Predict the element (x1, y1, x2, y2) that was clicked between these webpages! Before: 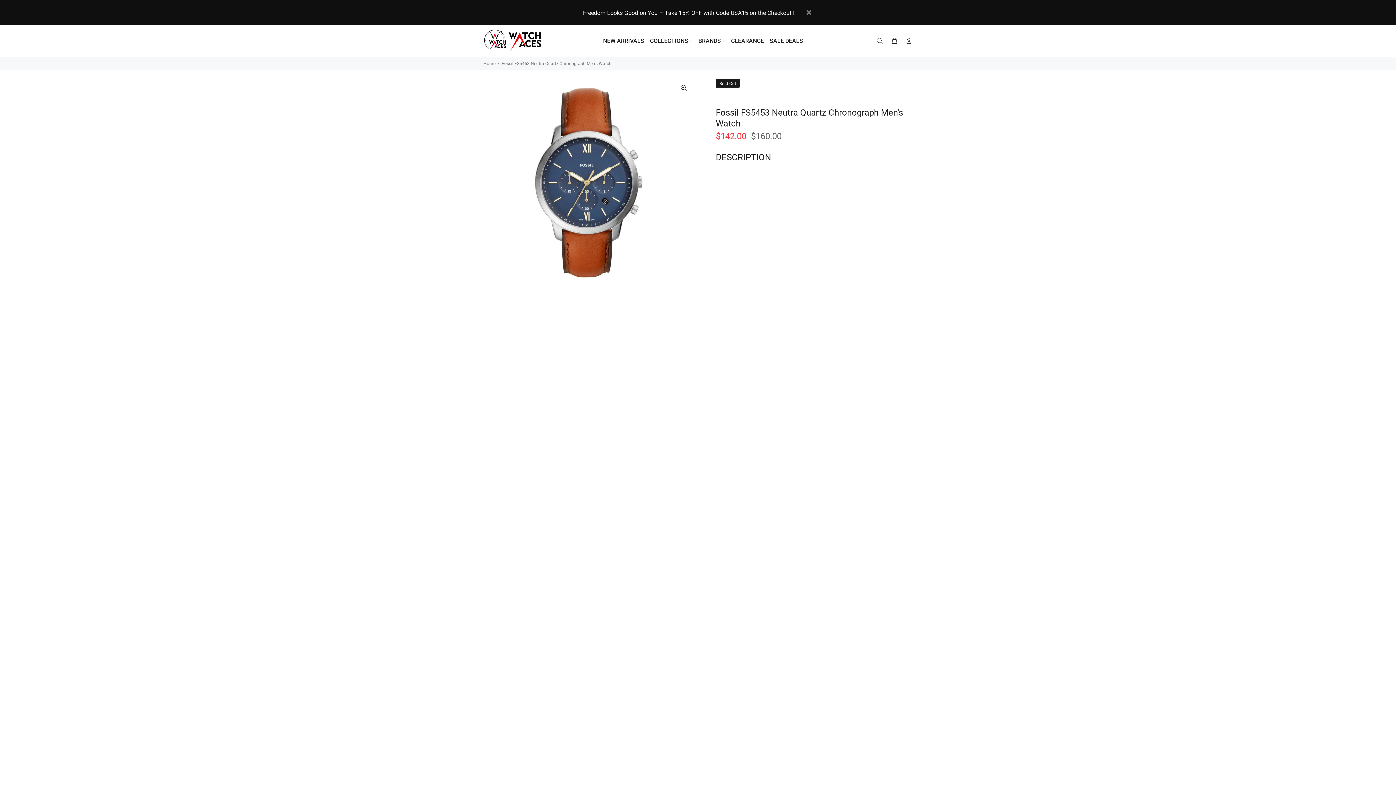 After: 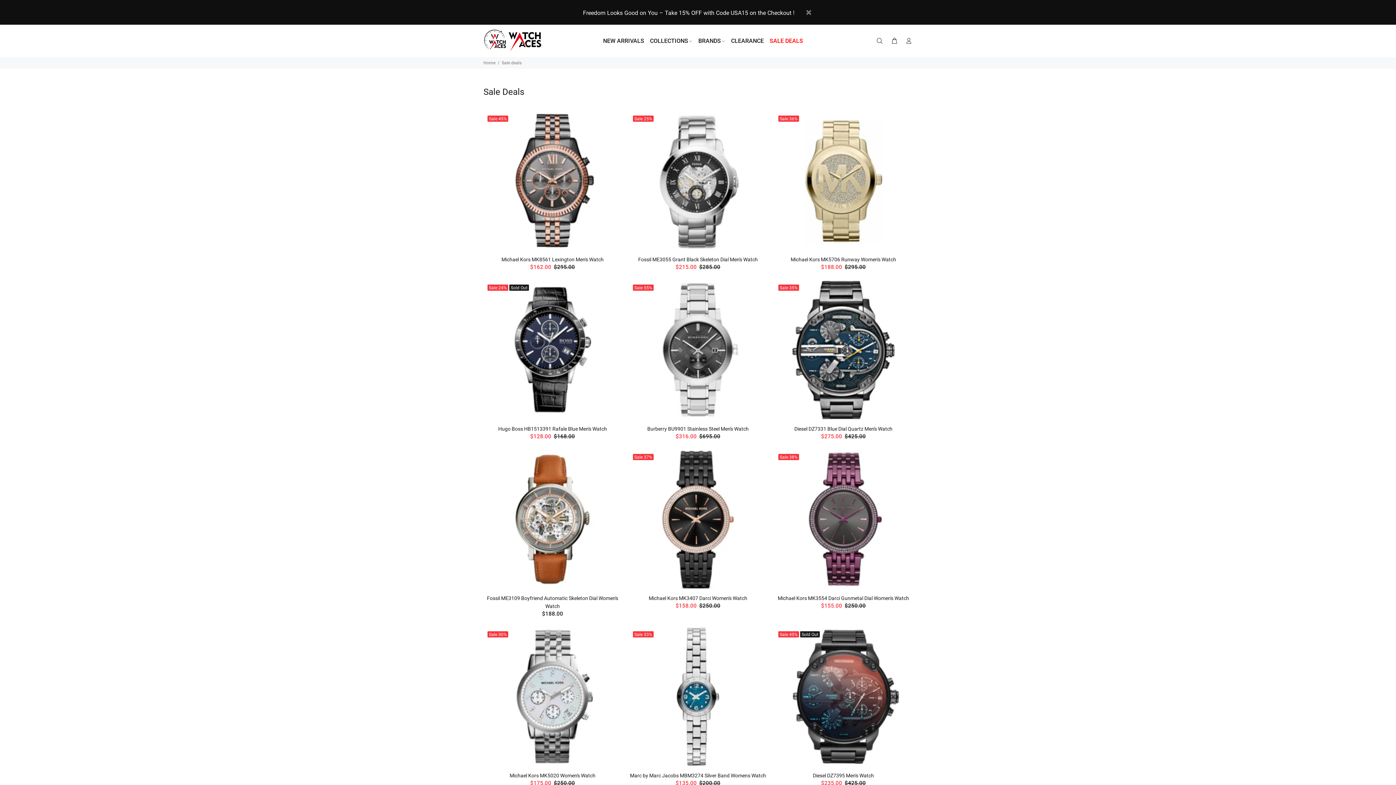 Action: label: SALE DEALS bbox: (766, 34, 803, 46)